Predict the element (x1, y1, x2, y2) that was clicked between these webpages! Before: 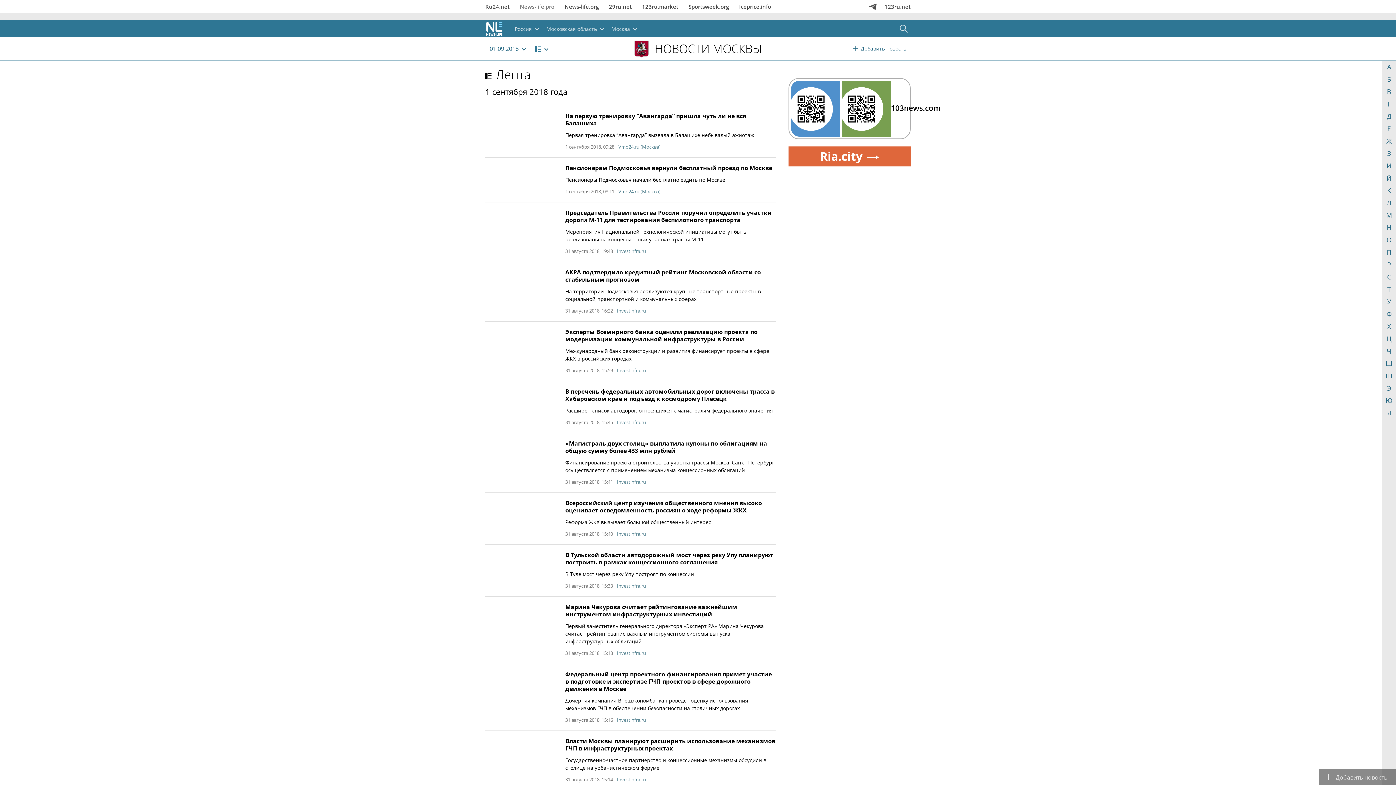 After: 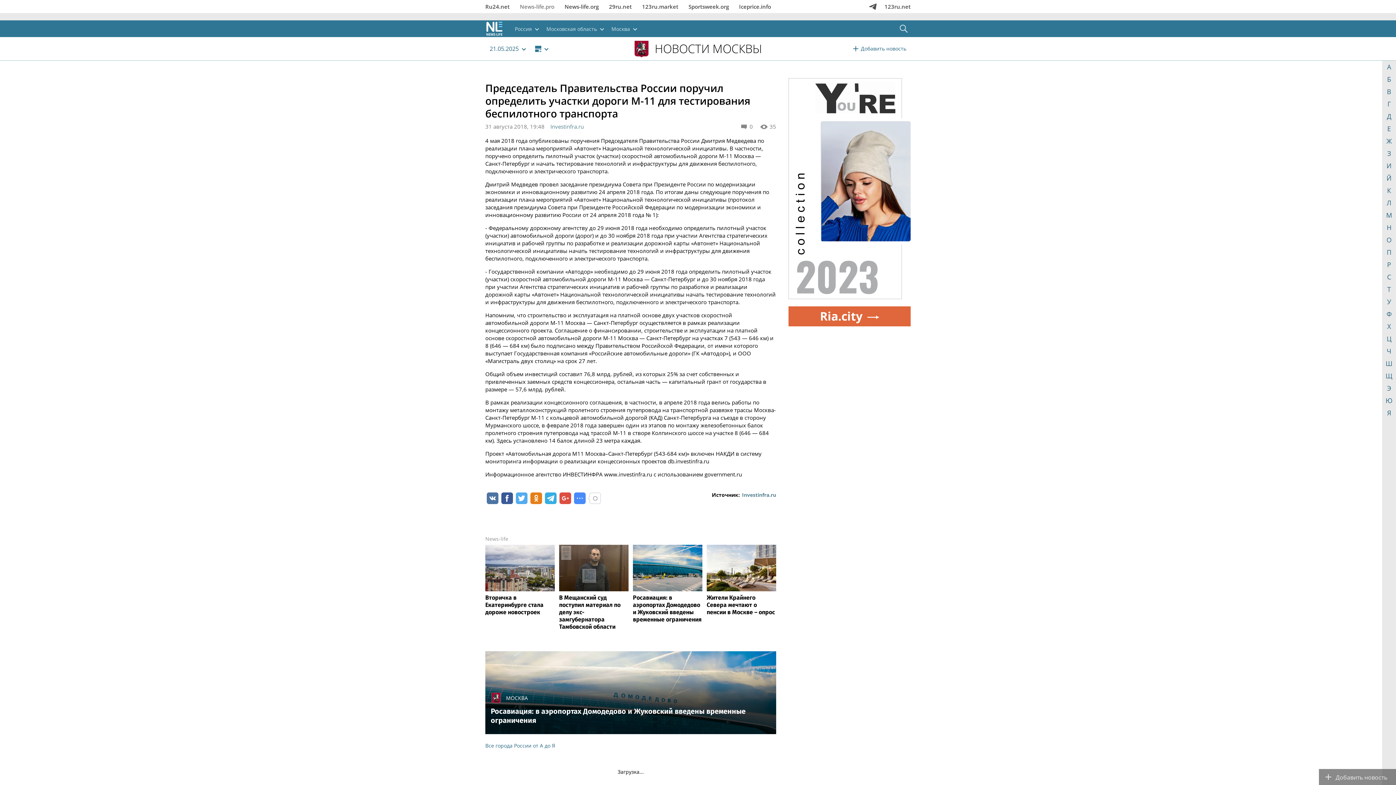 Action: label: Председатель Правительства России поручил определить участки дороги М-11 для тестирования беспилотного транспорта bbox: (565, 208, 772, 224)